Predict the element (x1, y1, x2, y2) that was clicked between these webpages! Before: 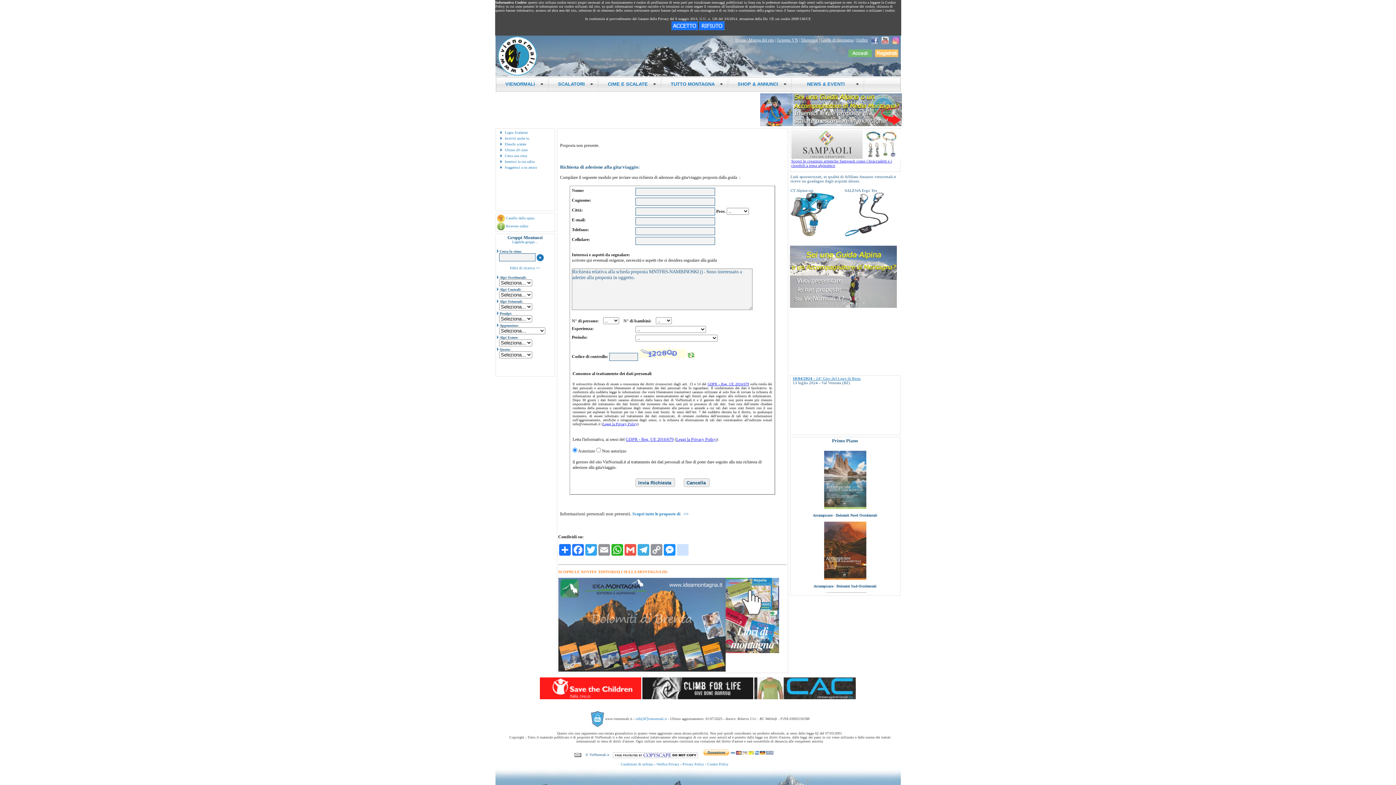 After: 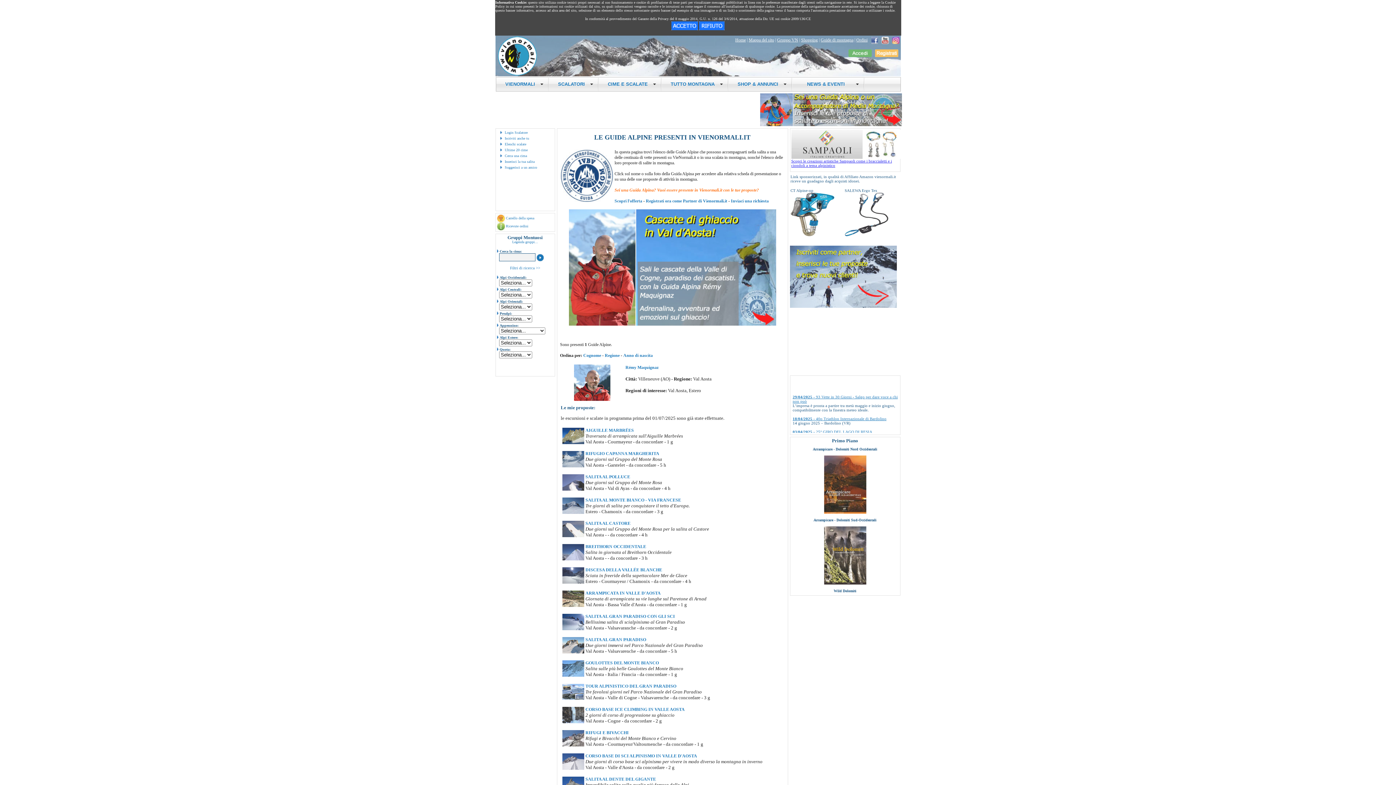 Action: label: Scopri tutte le proposte di   >> bbox: (632, 511, 688, 516)